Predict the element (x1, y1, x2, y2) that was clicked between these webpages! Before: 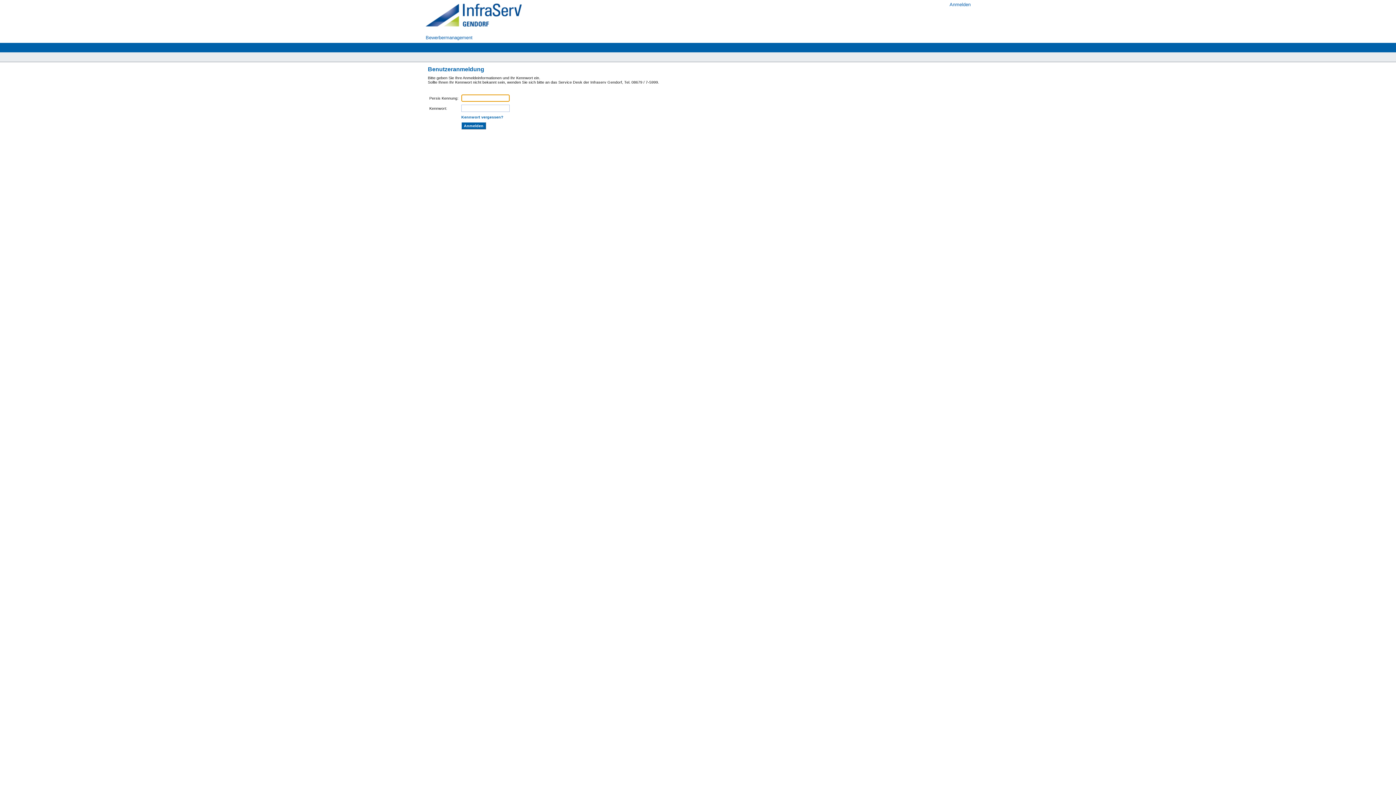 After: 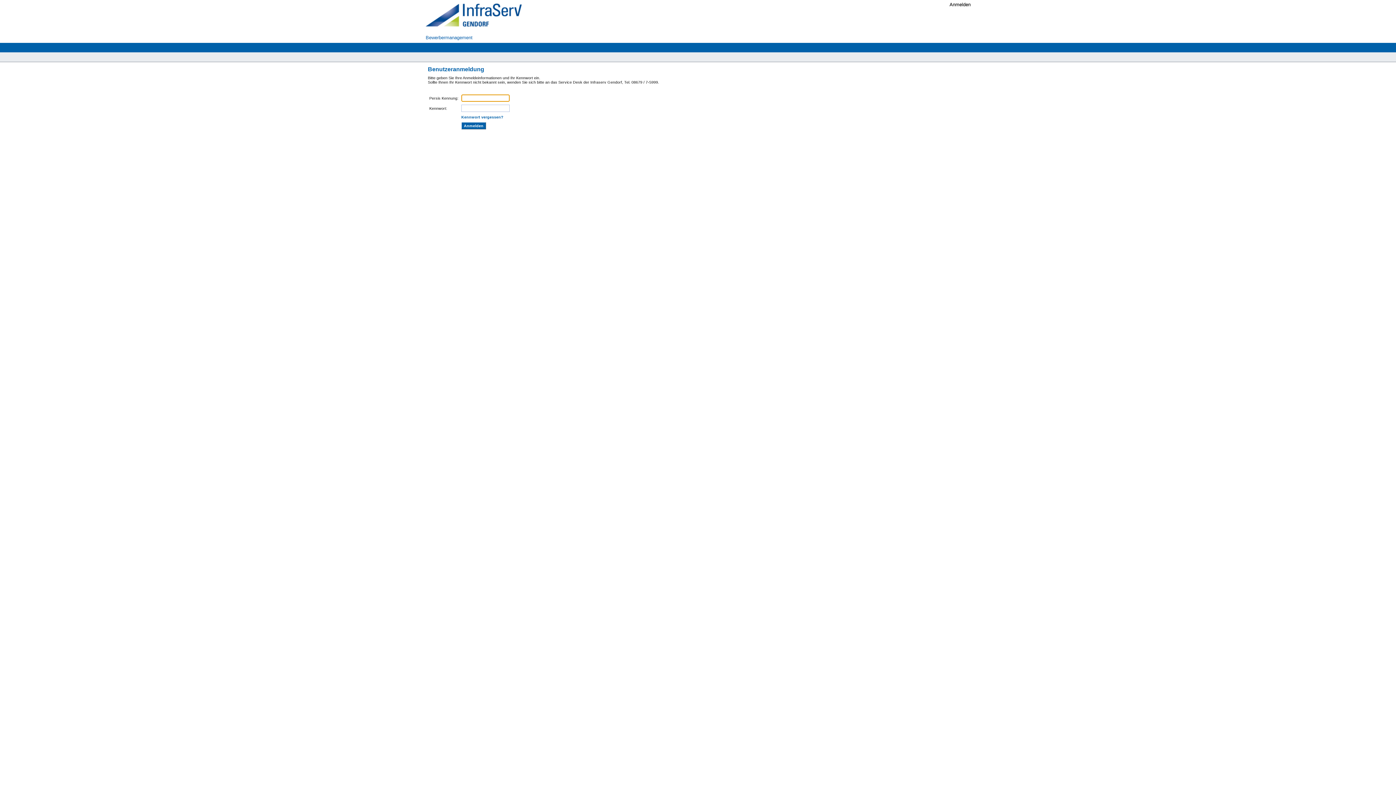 Action: label: Anmelden bbox: (949, 1, 970, 7)